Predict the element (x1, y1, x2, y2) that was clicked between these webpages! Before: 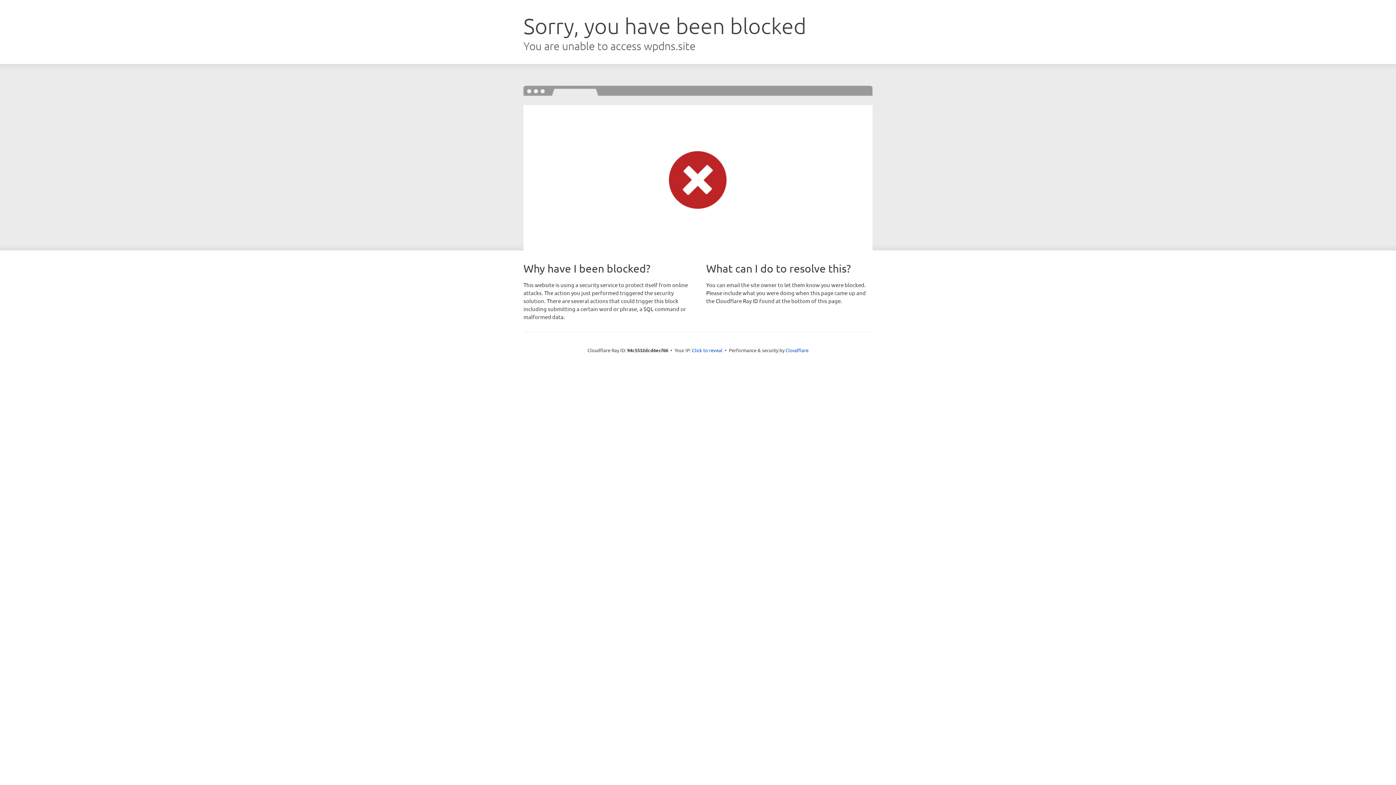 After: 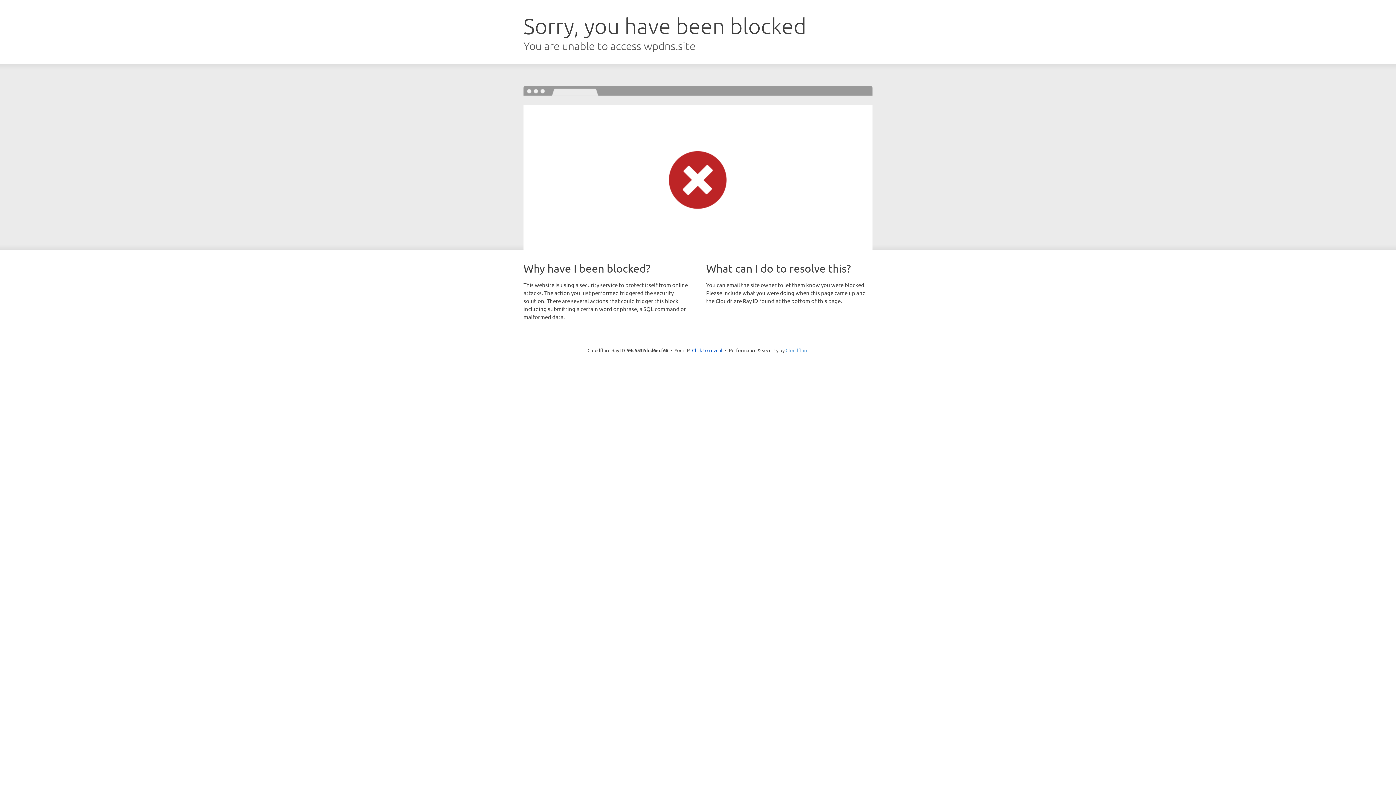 Action: bbox: (785, 347, 808, 353) label: Cloudflare